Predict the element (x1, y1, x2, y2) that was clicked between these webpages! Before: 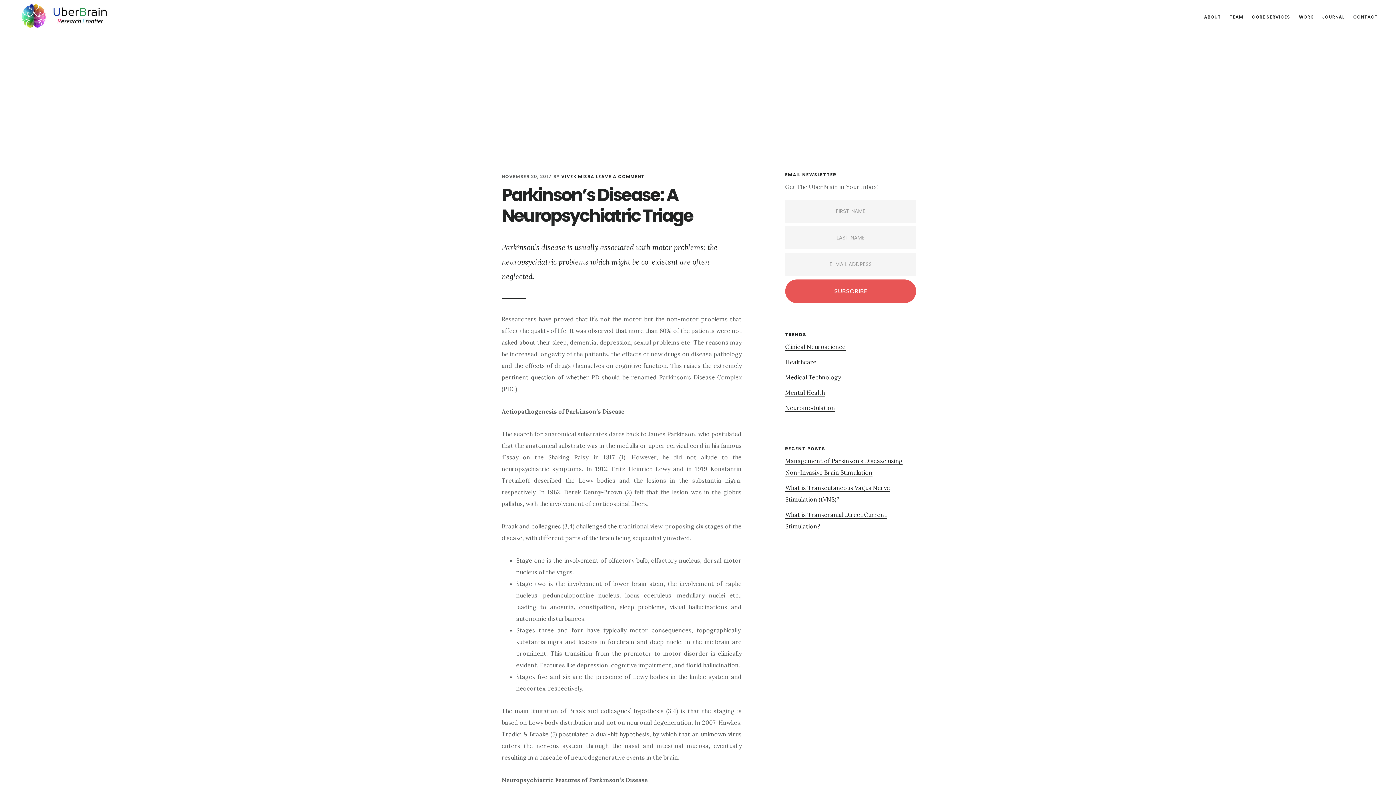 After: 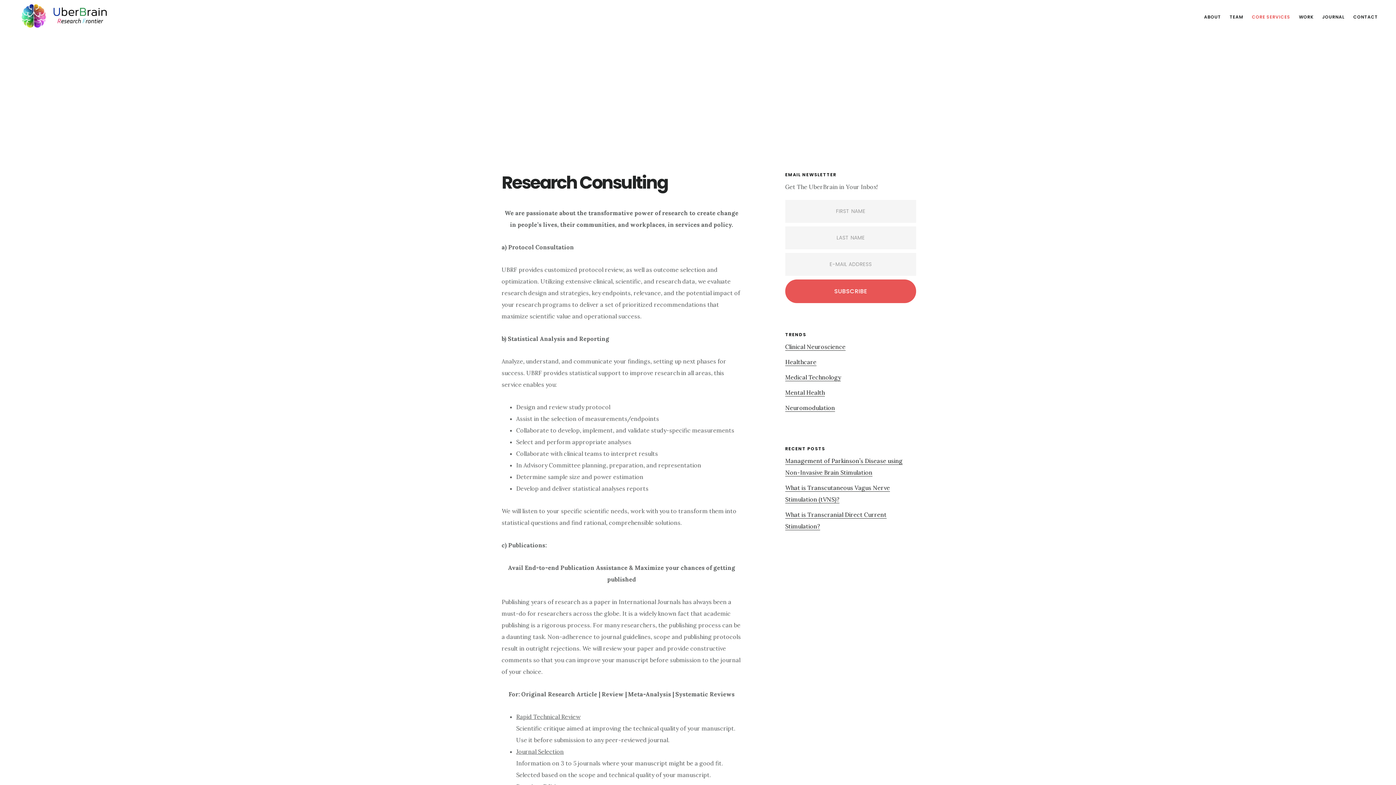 Action: label: CORE SERVICES bbox: (1248, 11, 1294, 22)